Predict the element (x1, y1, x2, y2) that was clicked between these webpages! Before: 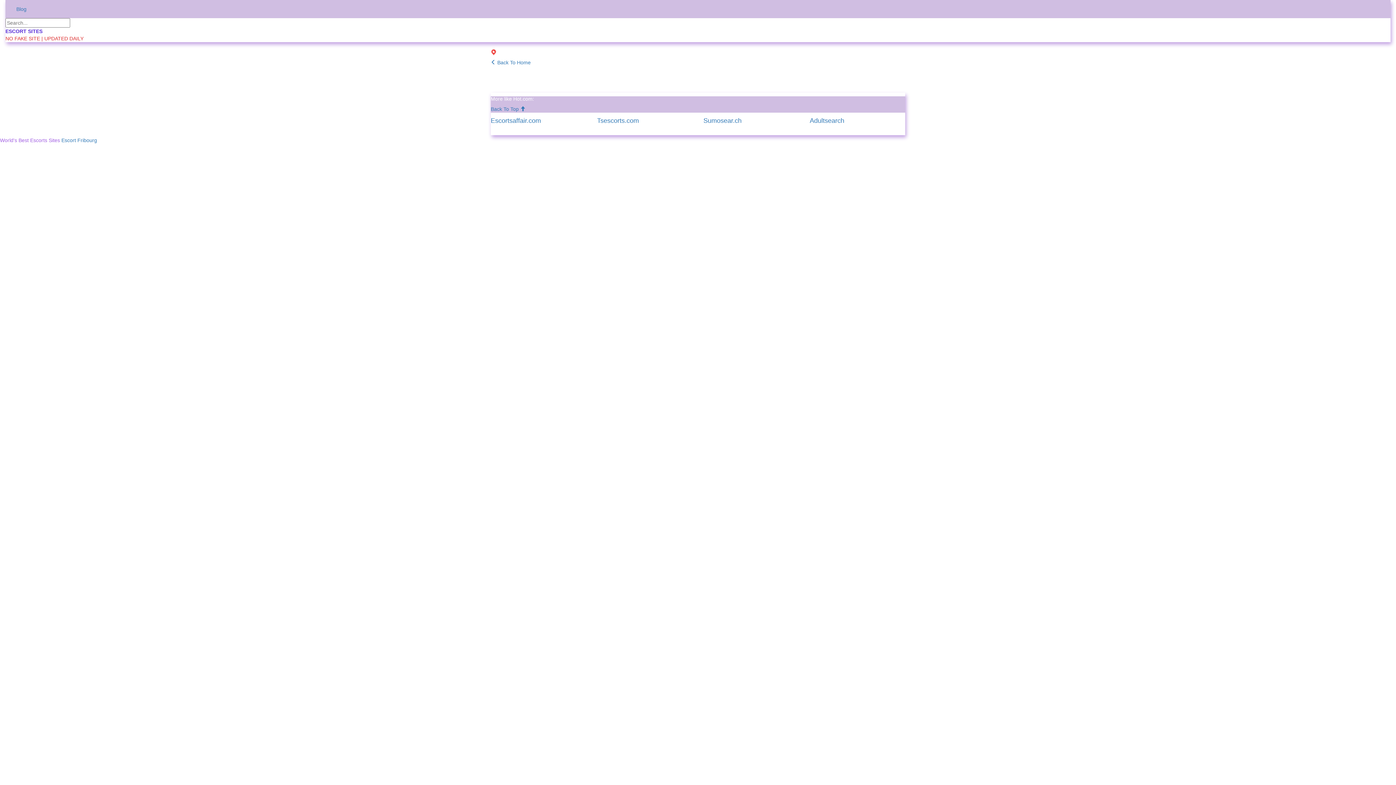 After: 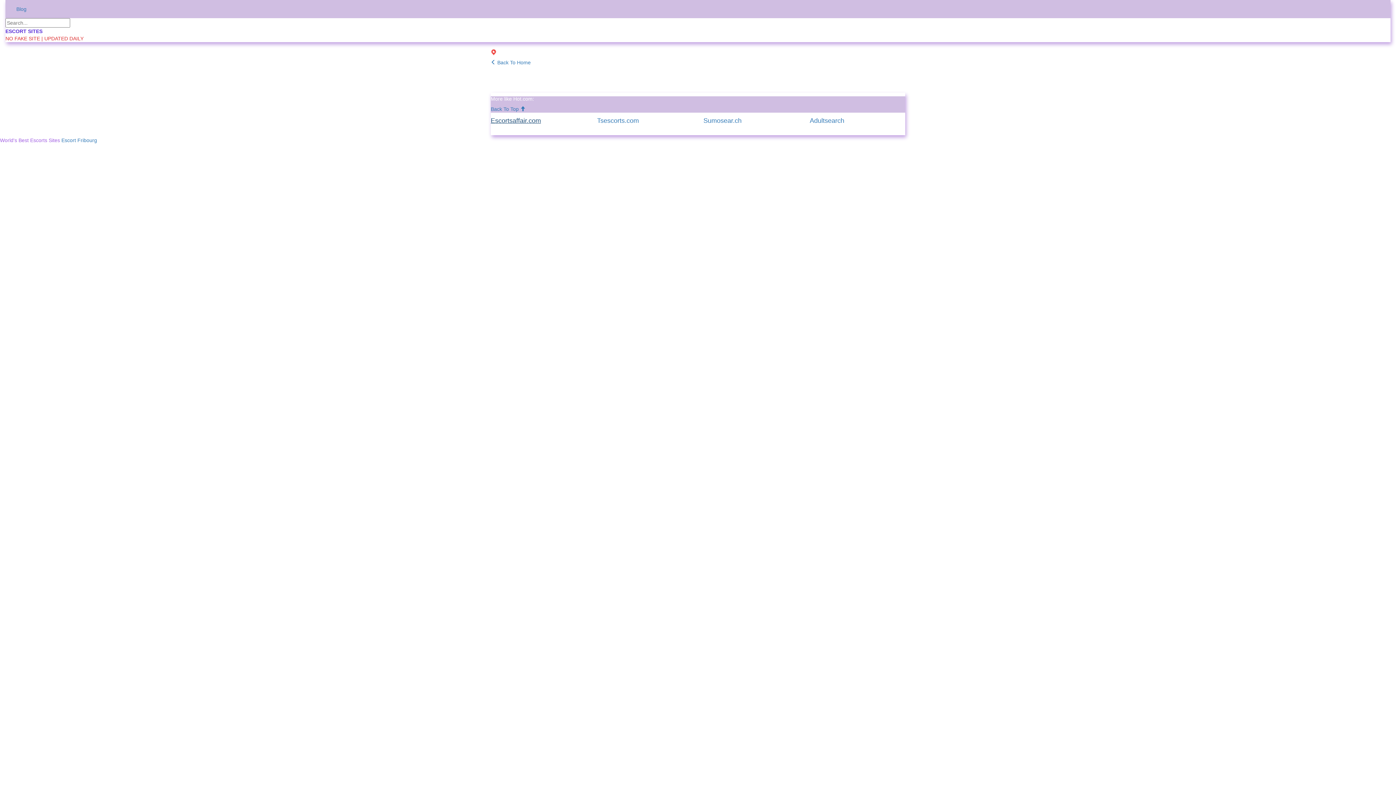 Action: bbox: (490, 117, 586, 124) label: Escortsaffair.com